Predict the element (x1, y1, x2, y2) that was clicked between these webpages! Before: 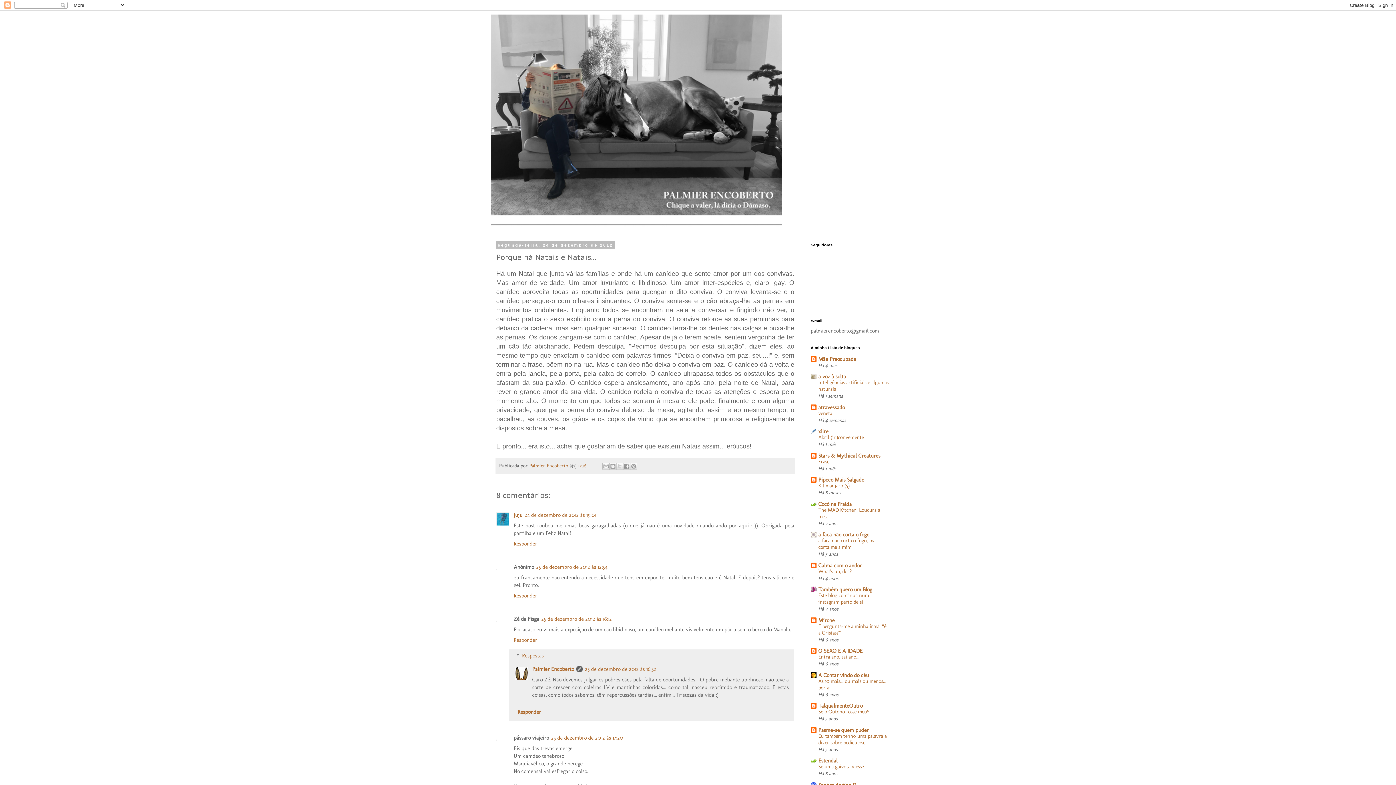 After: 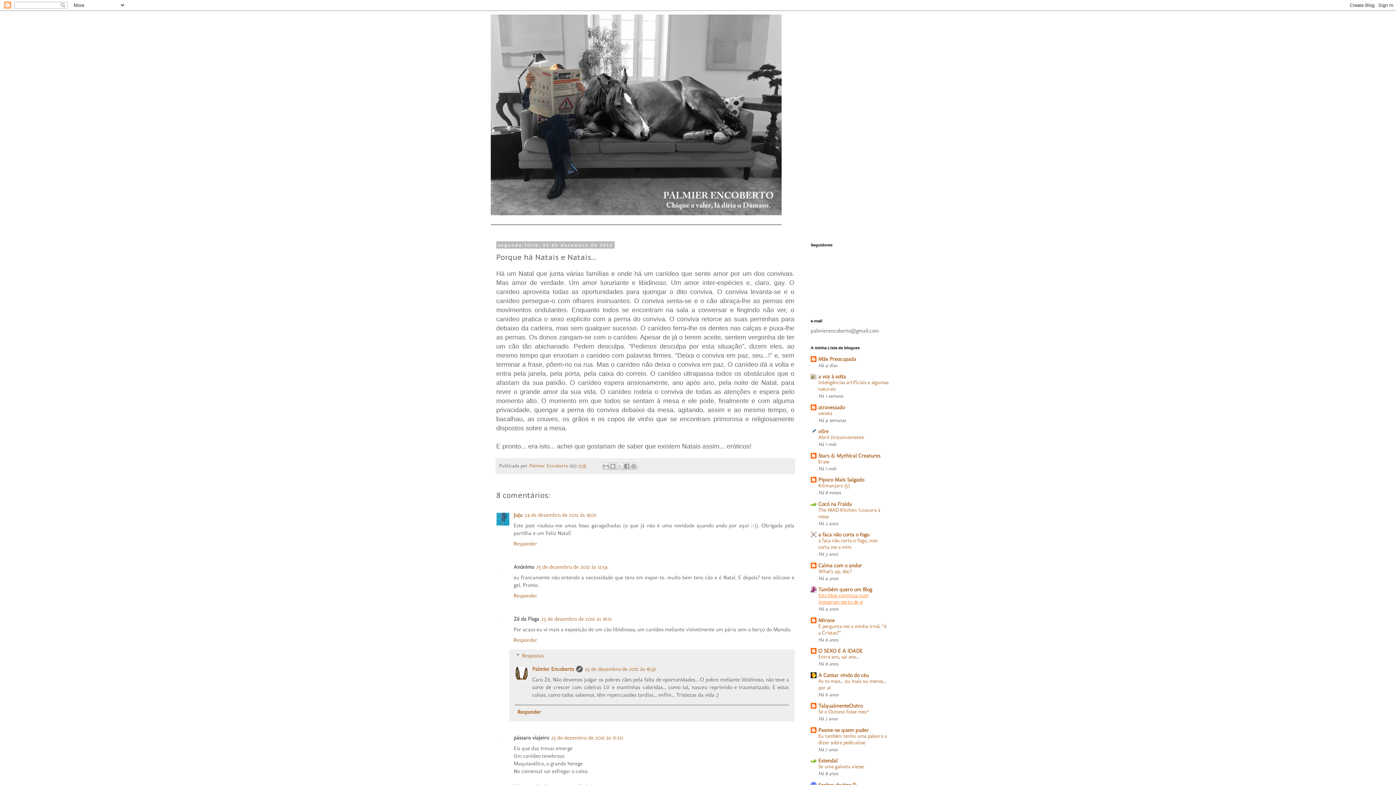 Action: bbox: (818, 592, 869, 605) label: Este blog continua num instagram perto de si